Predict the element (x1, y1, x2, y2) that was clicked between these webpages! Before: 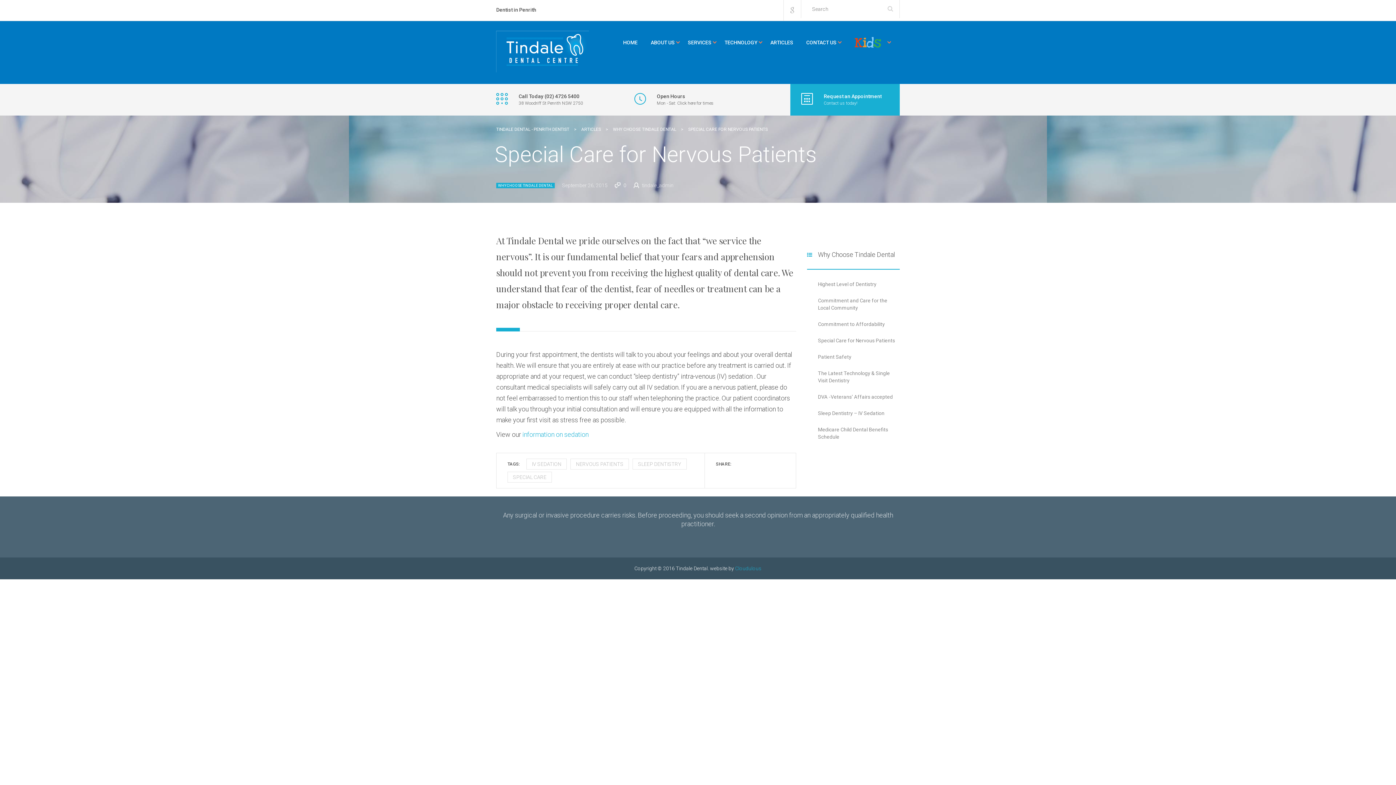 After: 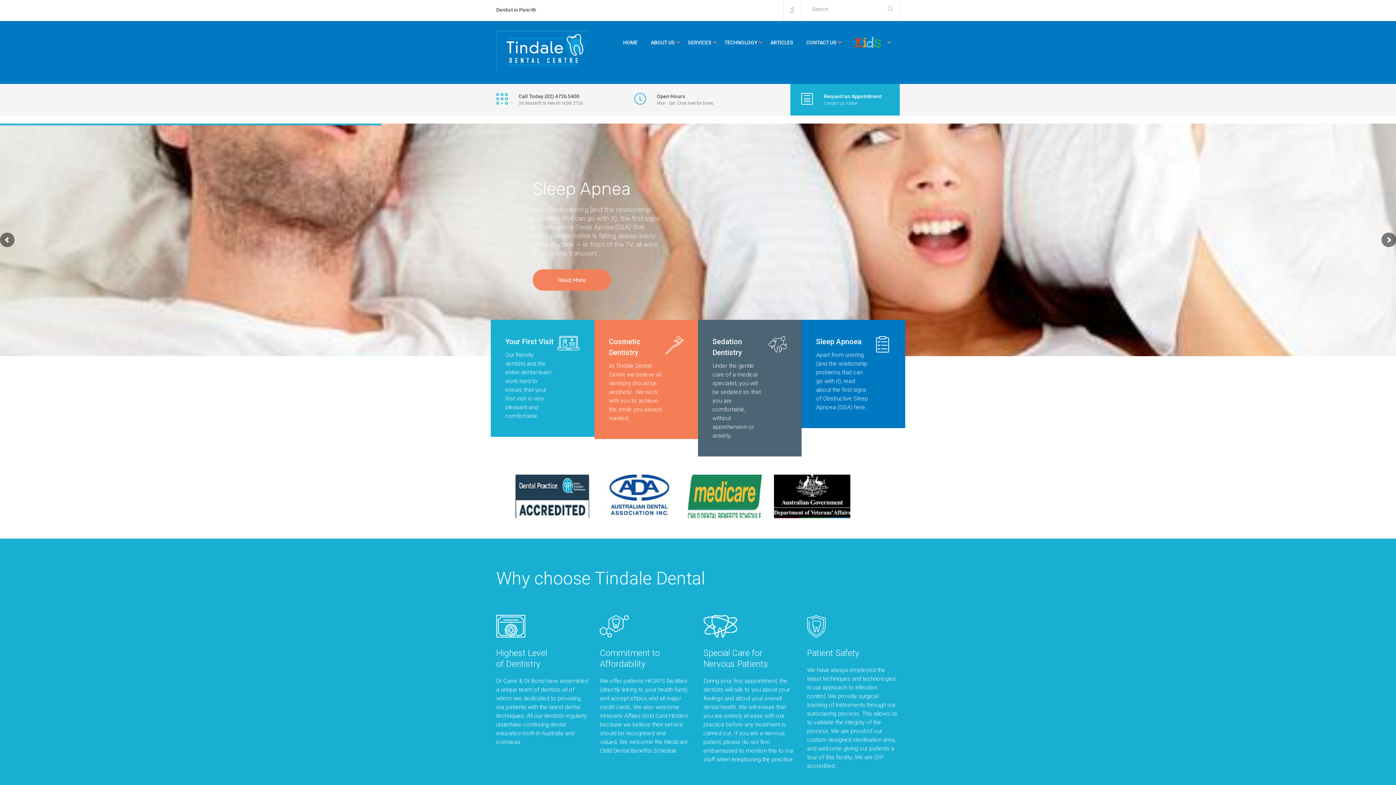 Action: label: HOME bbox: (623, 34, 637, 50)